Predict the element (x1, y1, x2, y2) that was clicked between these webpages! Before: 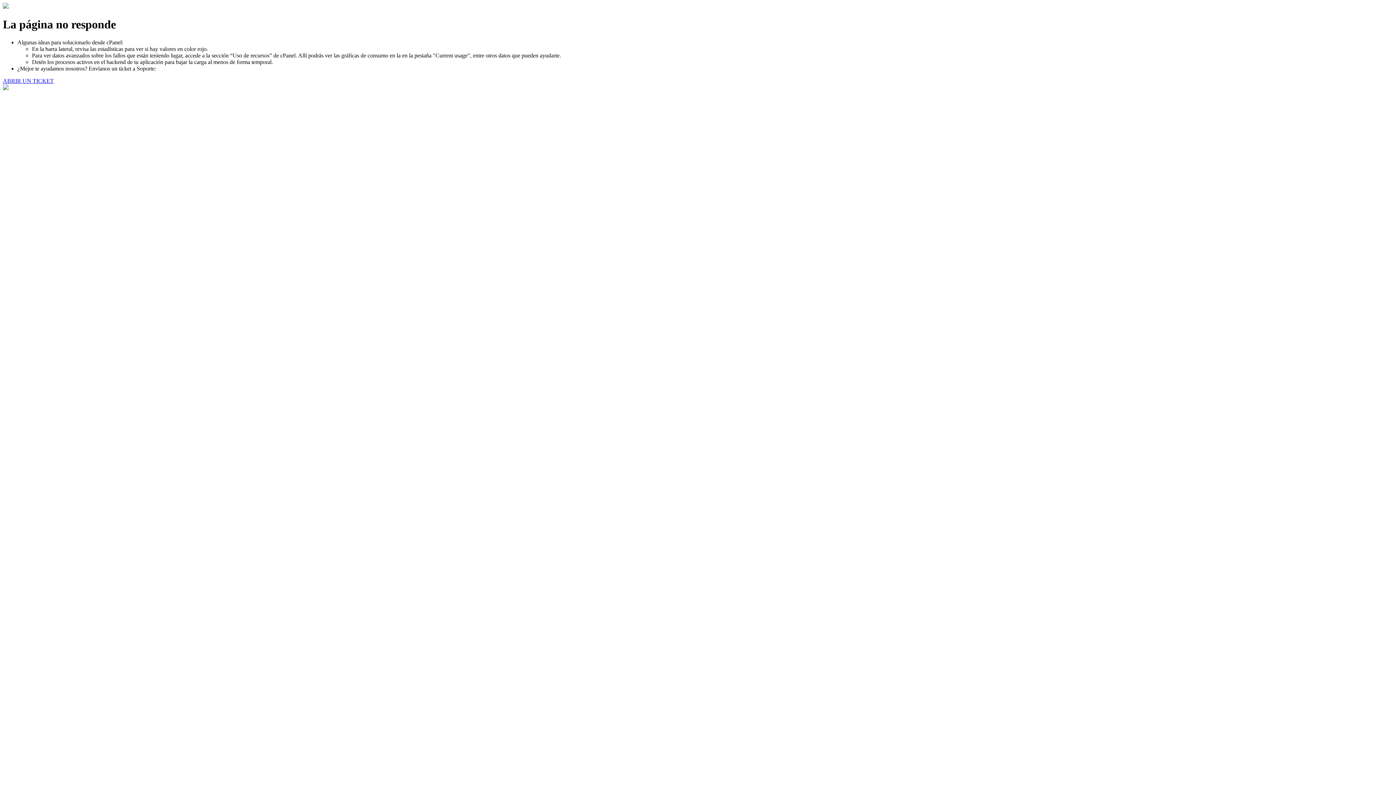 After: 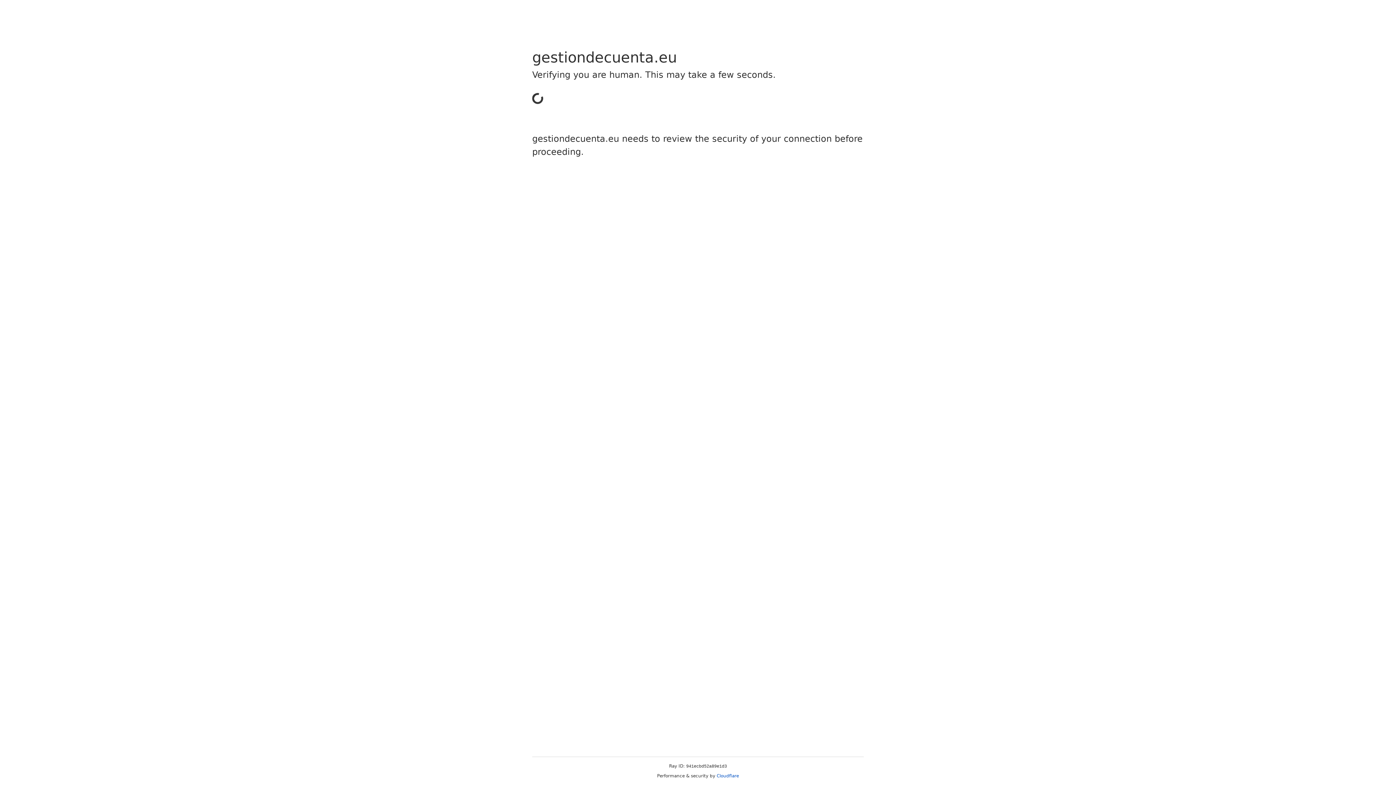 Action: bbox: (2, 77, 53, 83) label: ABRIR UN TICKET